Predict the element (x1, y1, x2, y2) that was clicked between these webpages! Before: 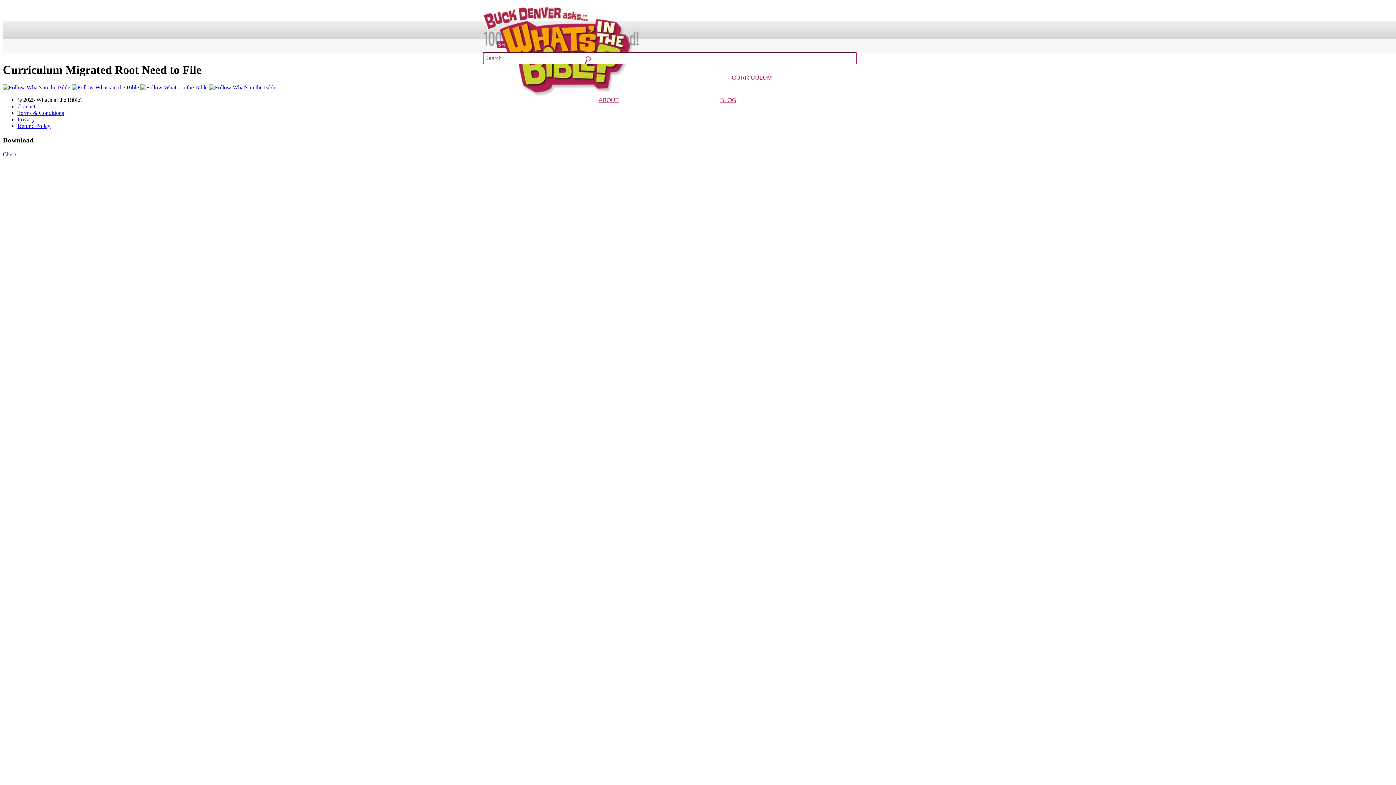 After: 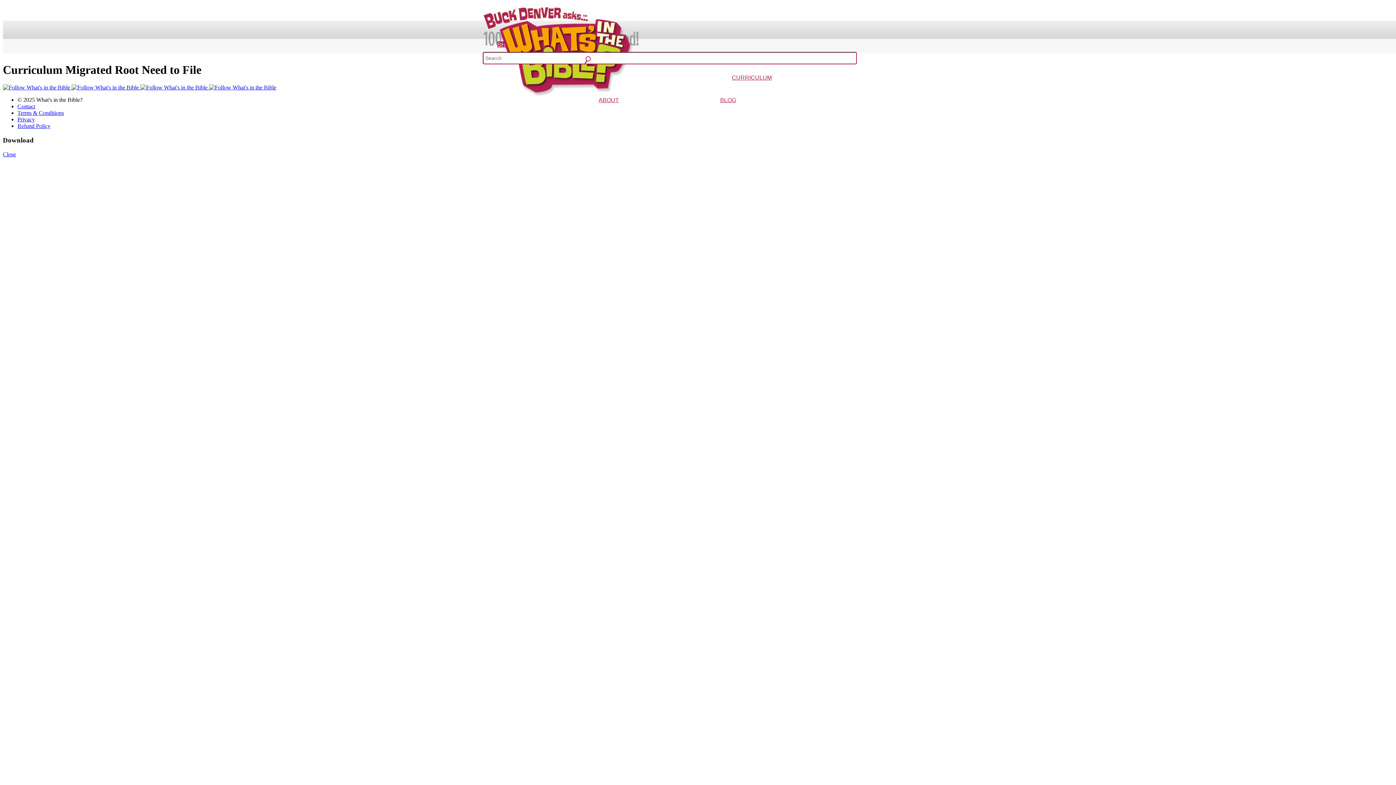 Action: bbox: (582, 106, 603, 113) label: The Vision